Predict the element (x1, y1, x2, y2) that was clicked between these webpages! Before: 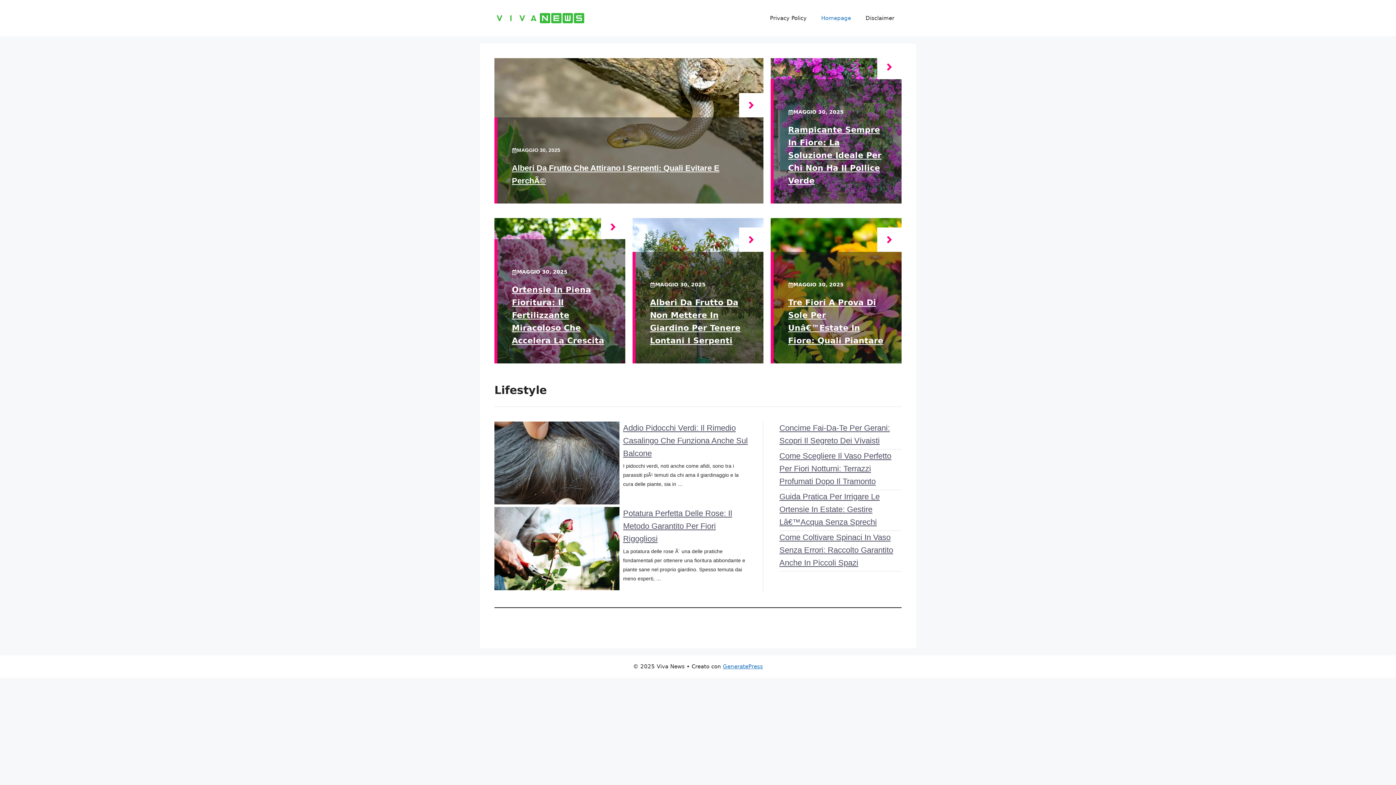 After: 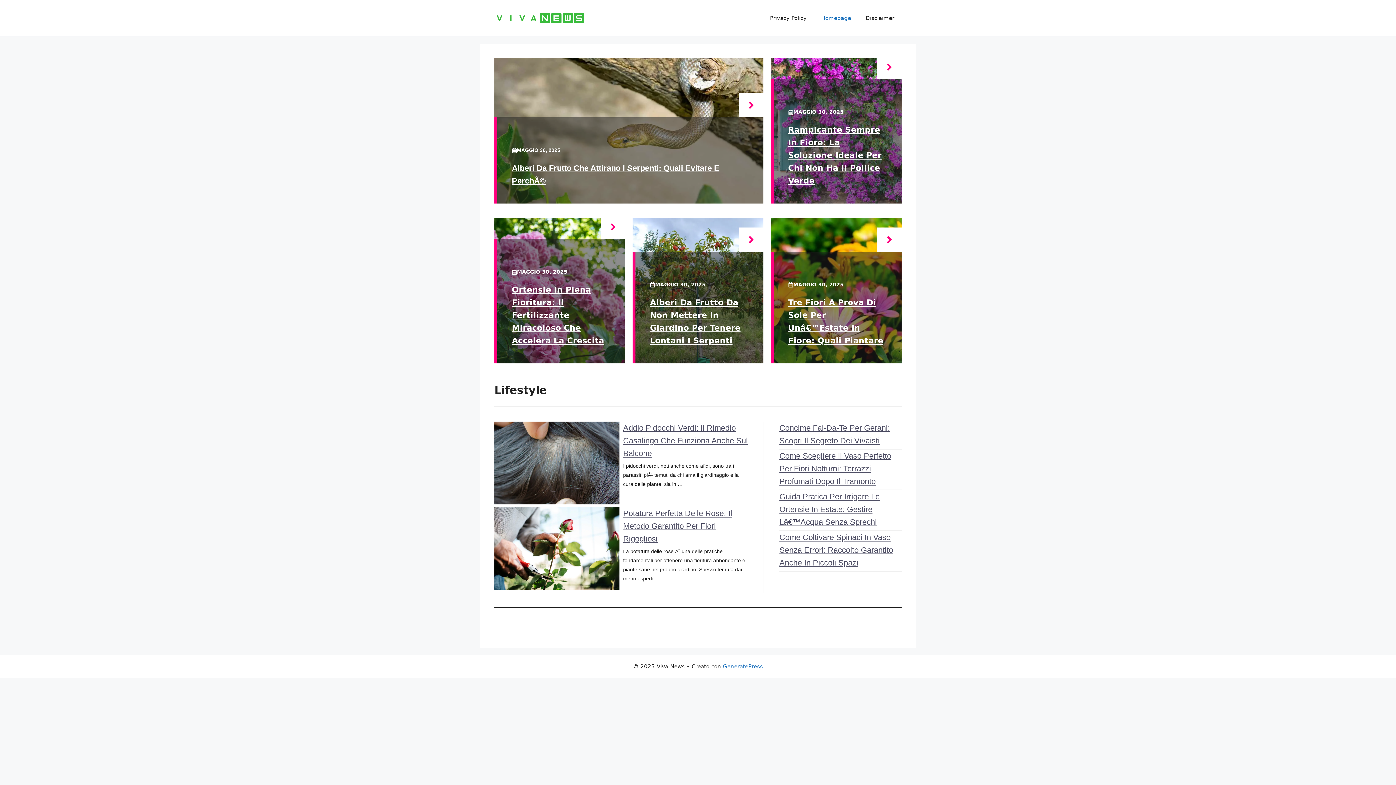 Action: bbox: (494, 14, 585, 21)